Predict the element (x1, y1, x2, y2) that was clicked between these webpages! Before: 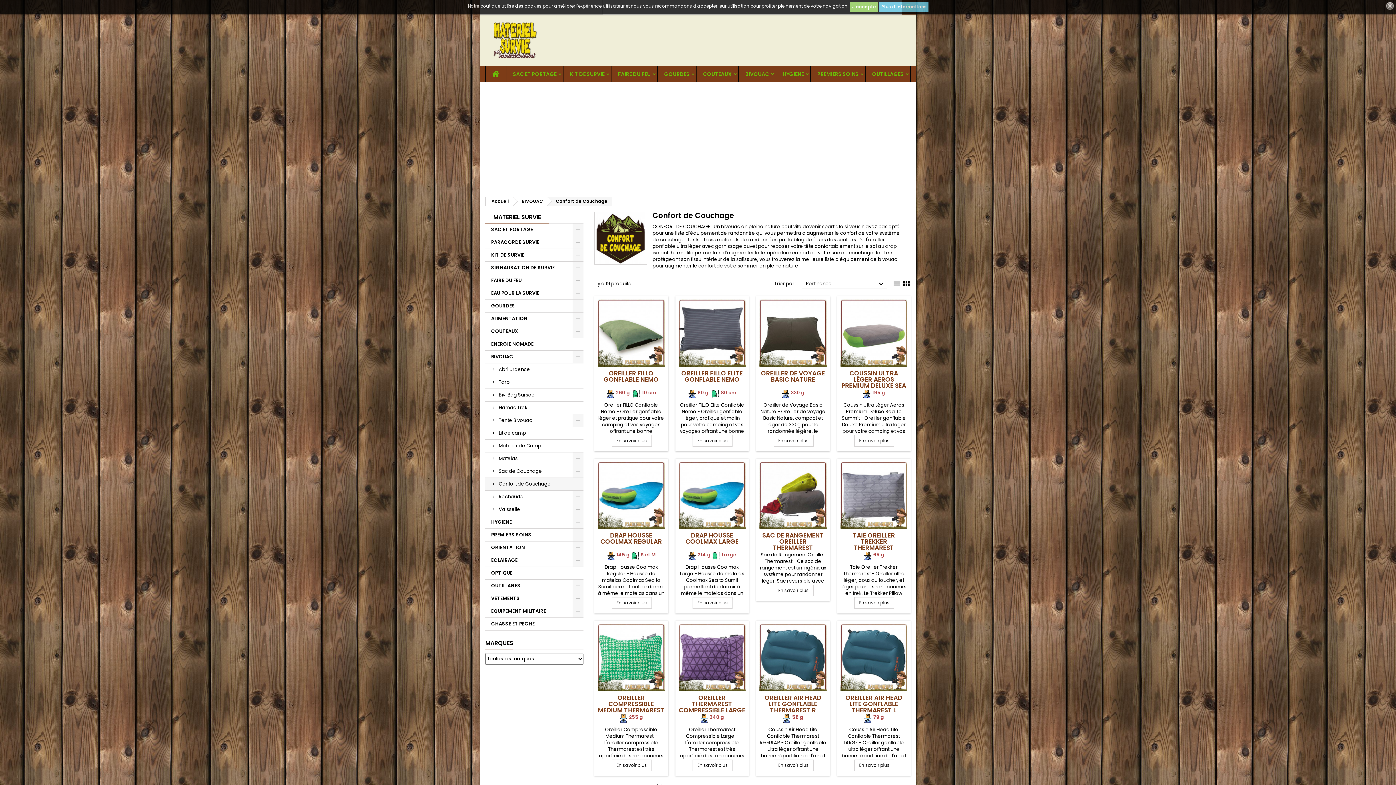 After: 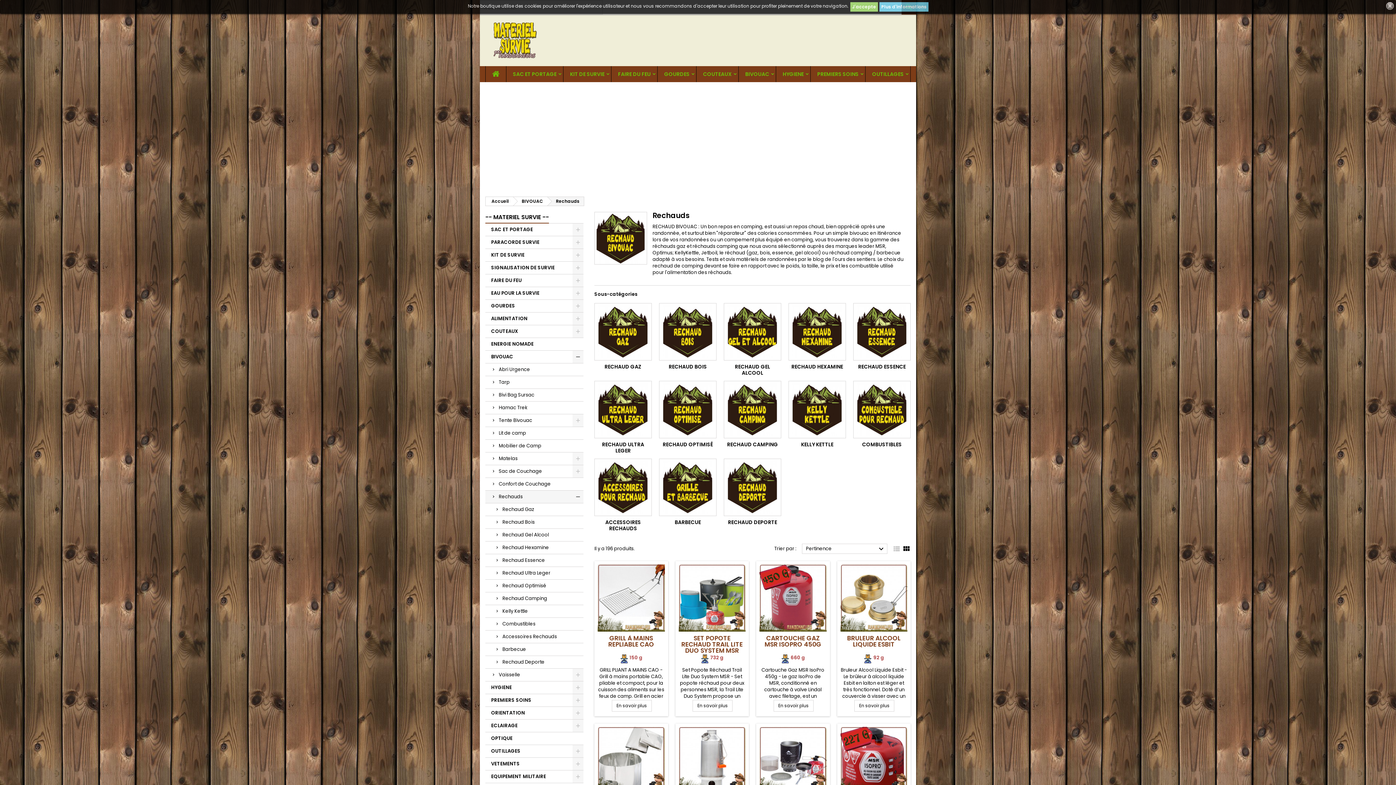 Action: label: Rechauds bbox: (485, 490, 583, 503)